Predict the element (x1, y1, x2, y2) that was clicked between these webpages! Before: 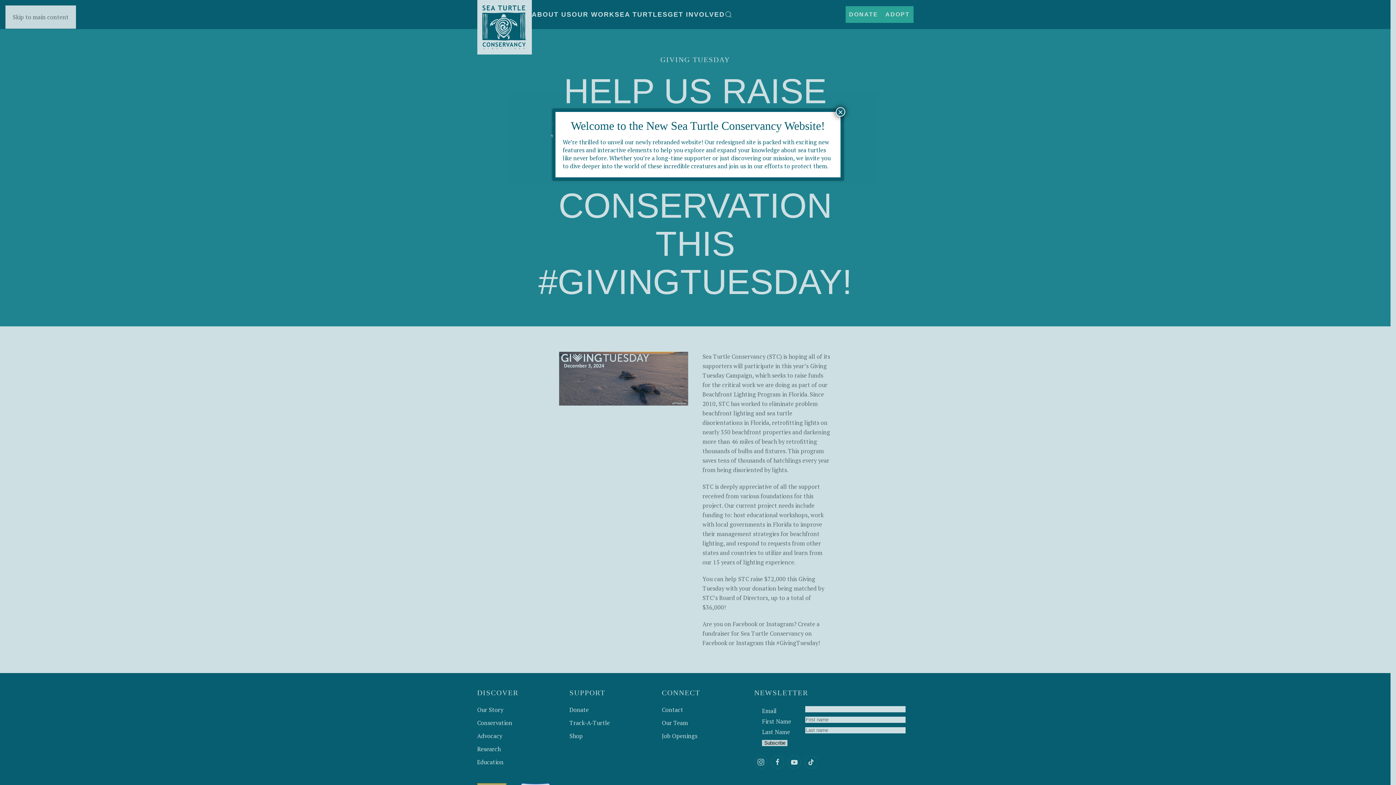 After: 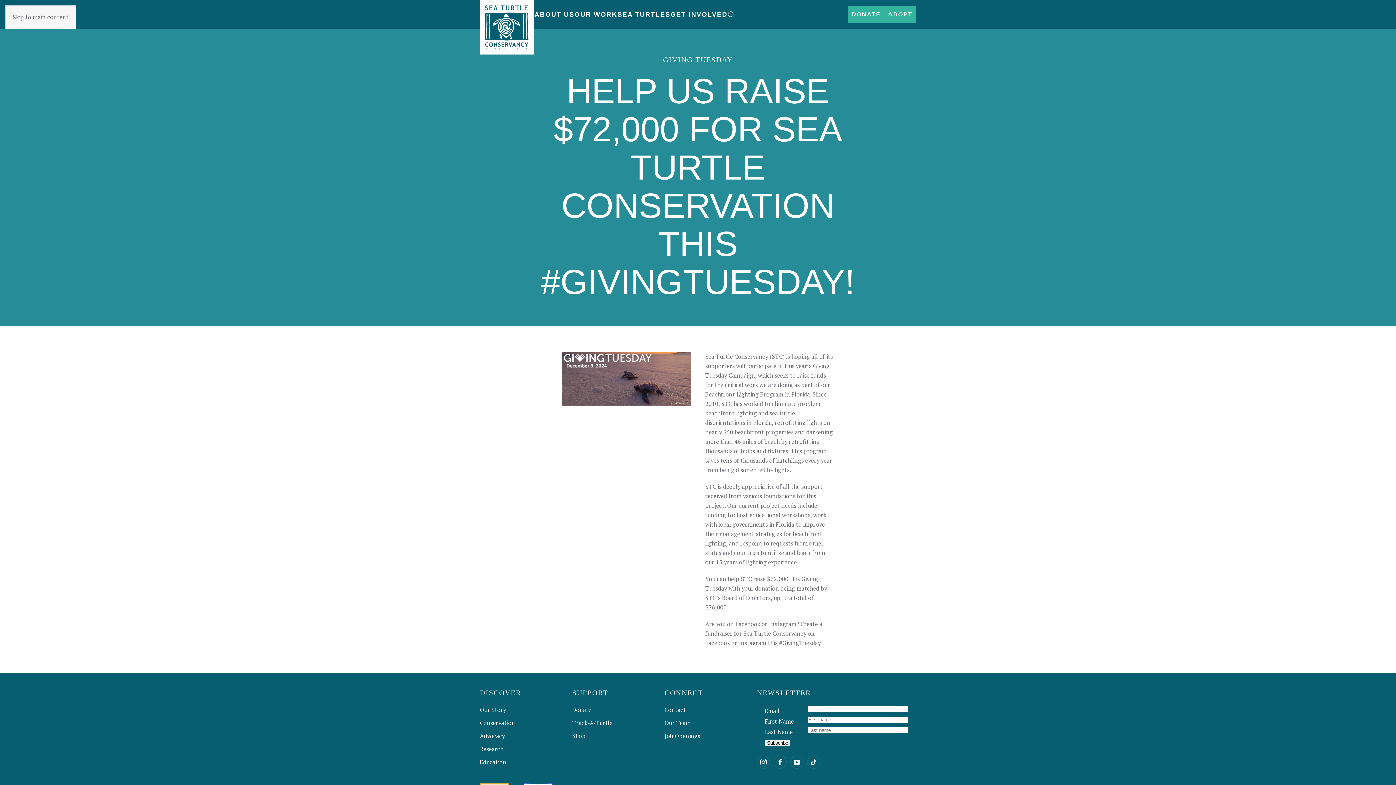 Action: bbox: (836, 107, 845, 116) label: Close